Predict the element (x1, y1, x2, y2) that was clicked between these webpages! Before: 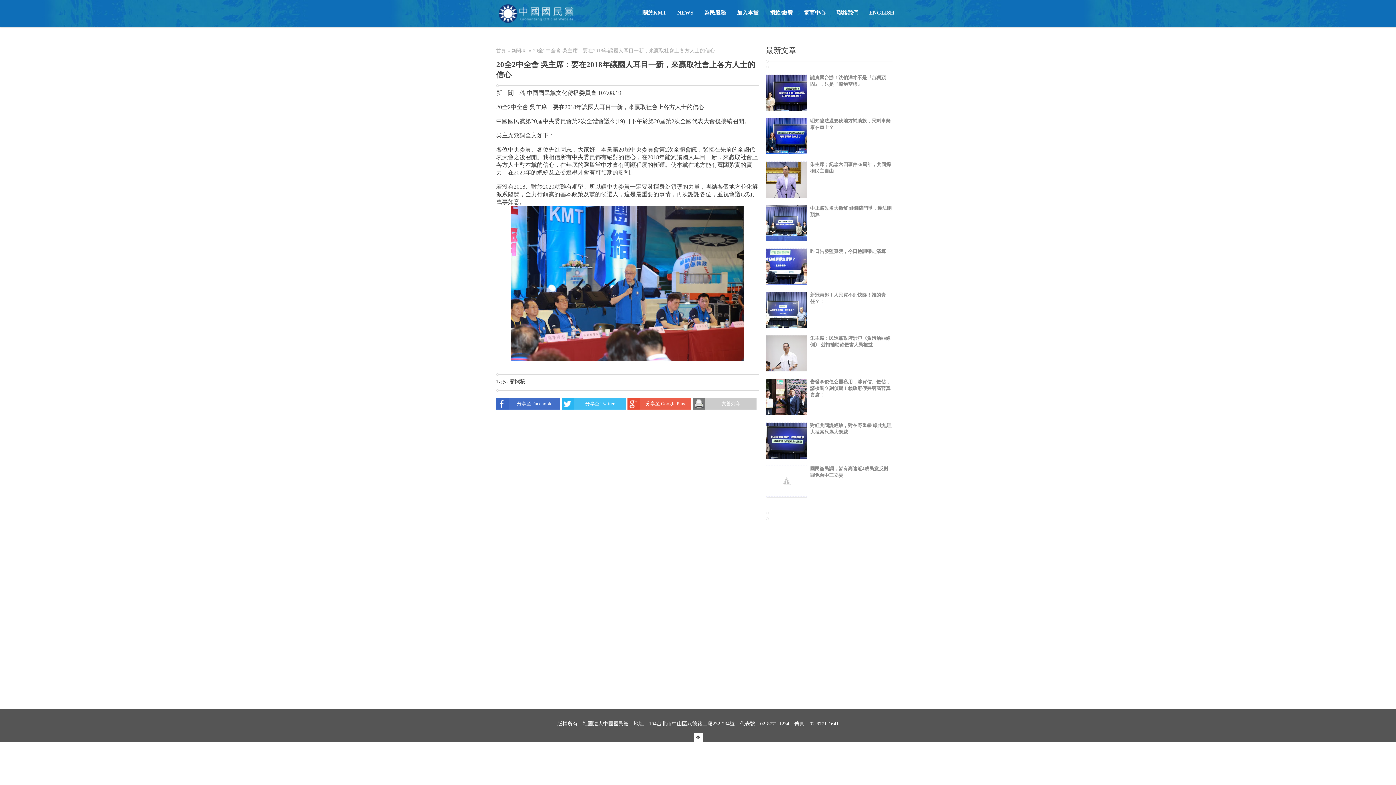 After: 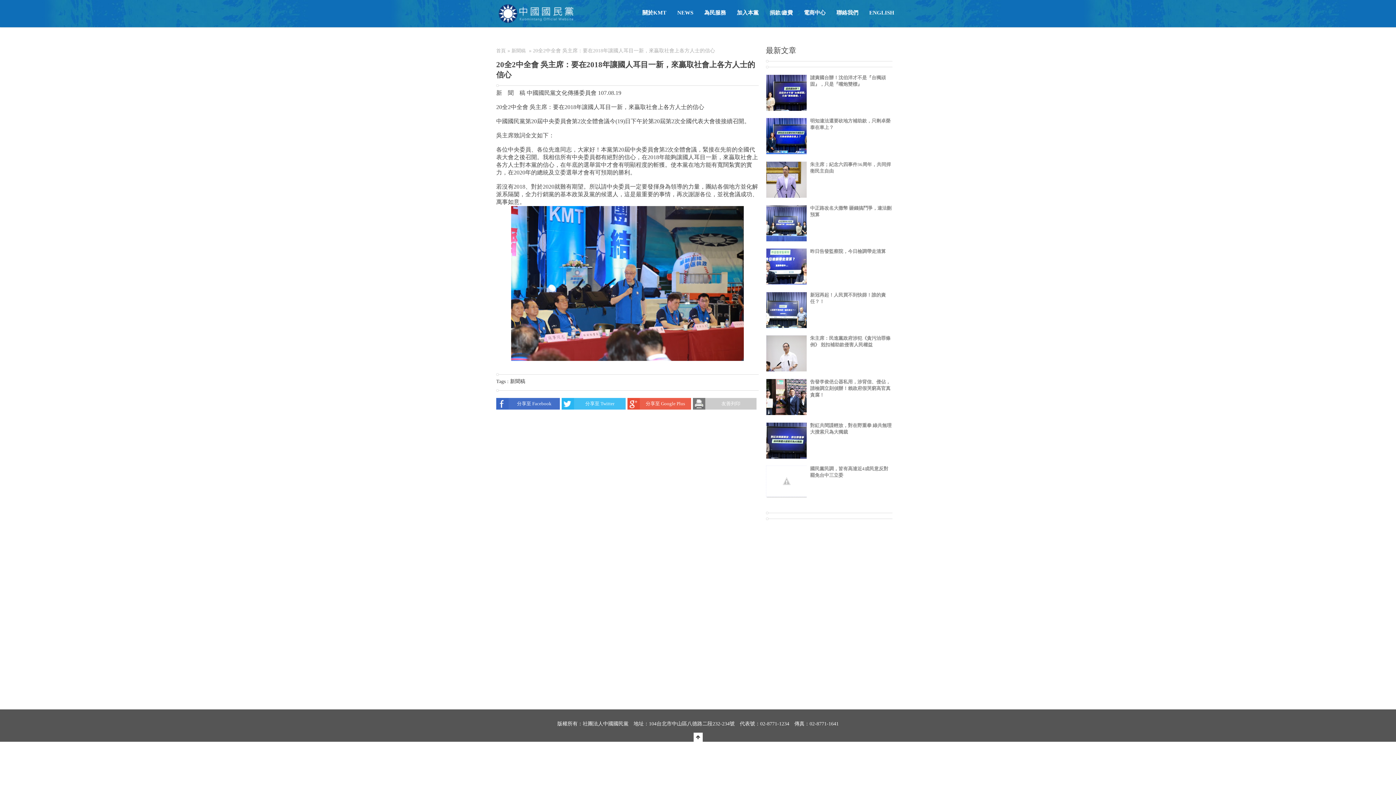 Action: label: 友善列印 bbox: (693, 398, 756, 409)